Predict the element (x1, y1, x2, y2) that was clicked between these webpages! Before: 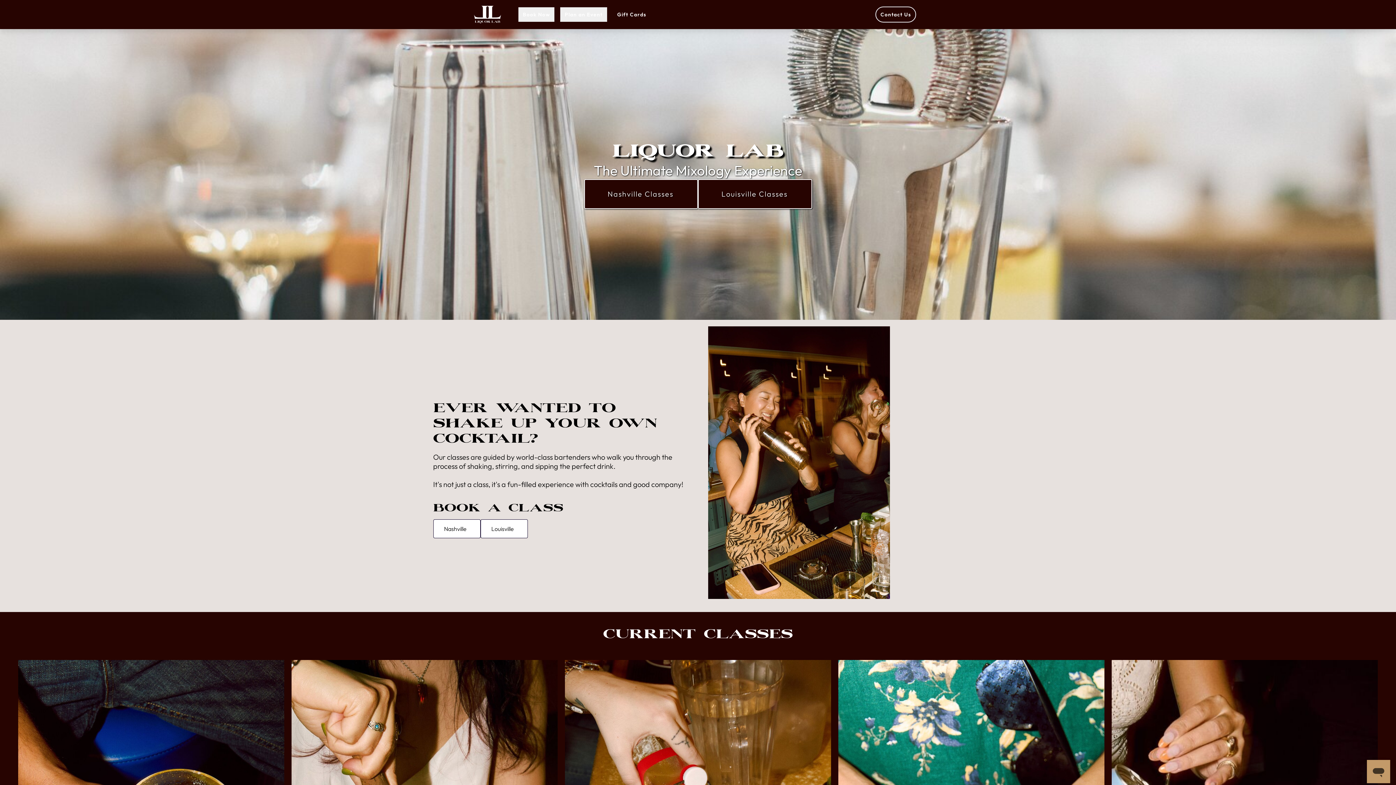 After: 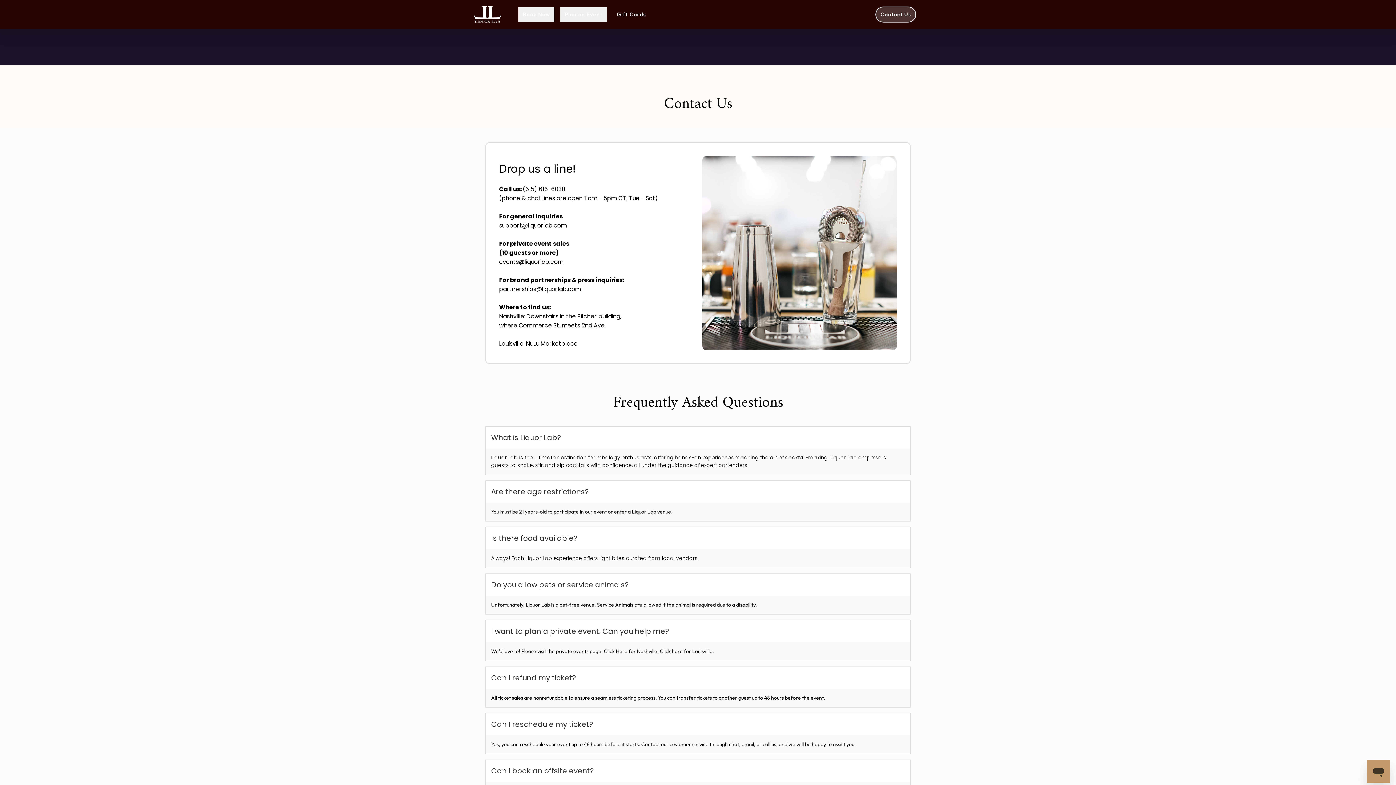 Action: bbox: (875, 6, 916, 22) label: Contact Us